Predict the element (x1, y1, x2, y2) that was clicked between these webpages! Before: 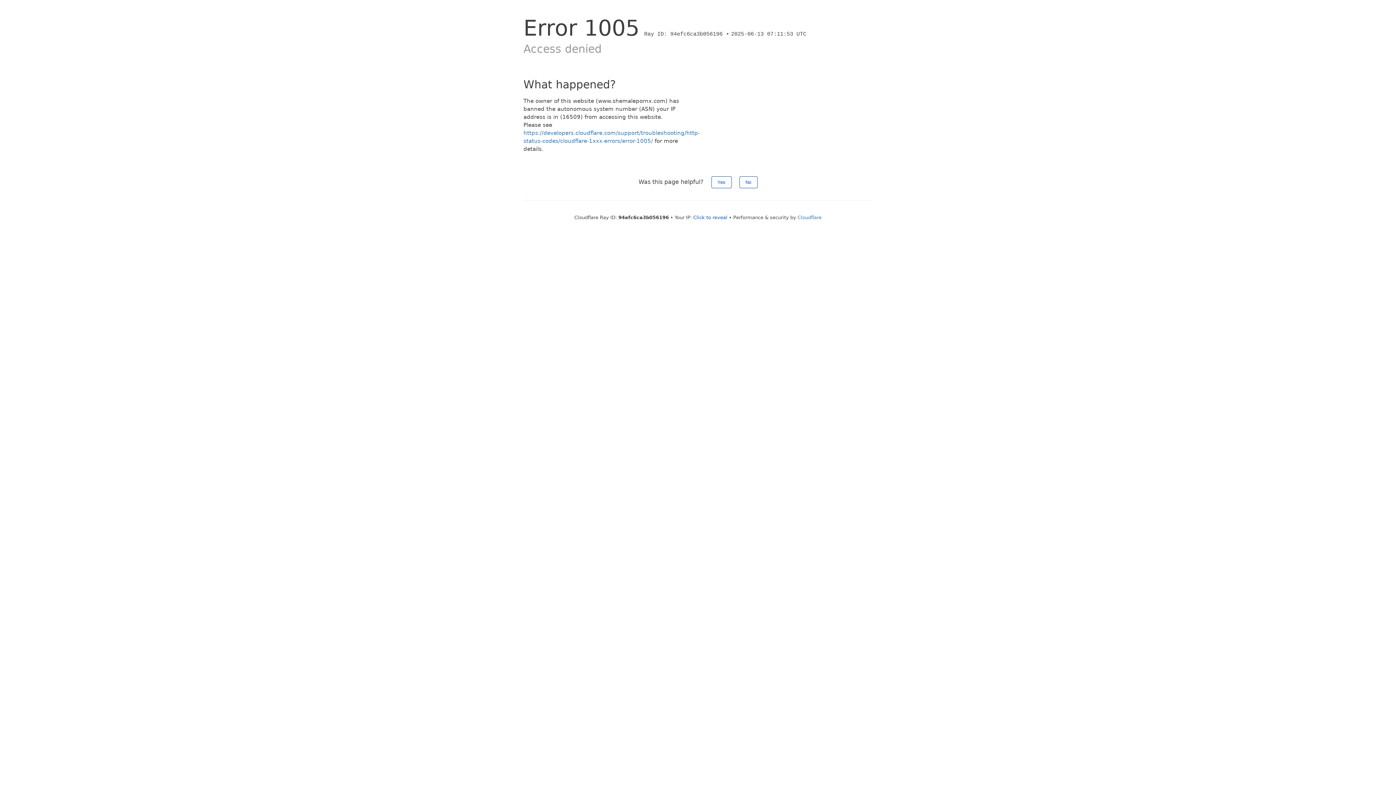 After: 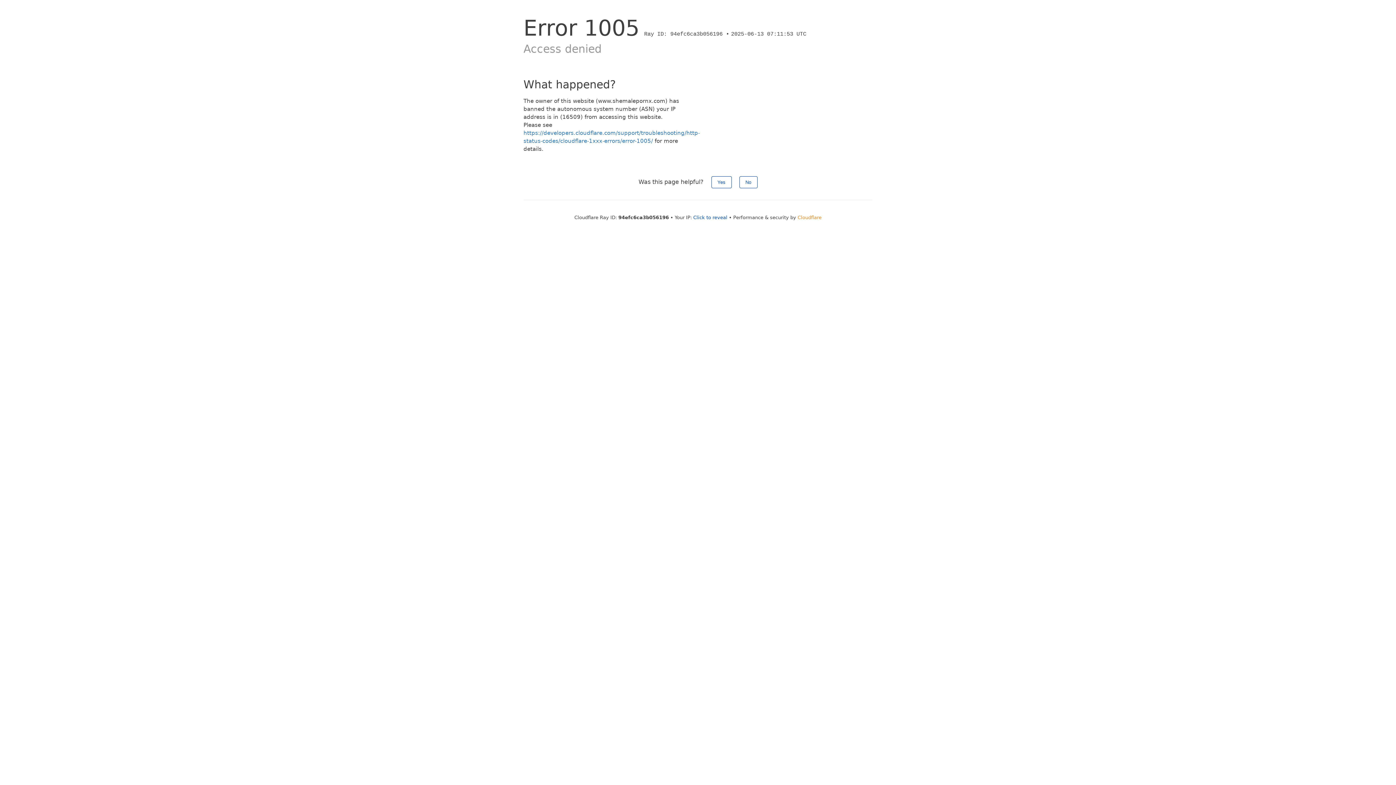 Action: label: Cloudflare bbox: (797, 214, 821, 220)